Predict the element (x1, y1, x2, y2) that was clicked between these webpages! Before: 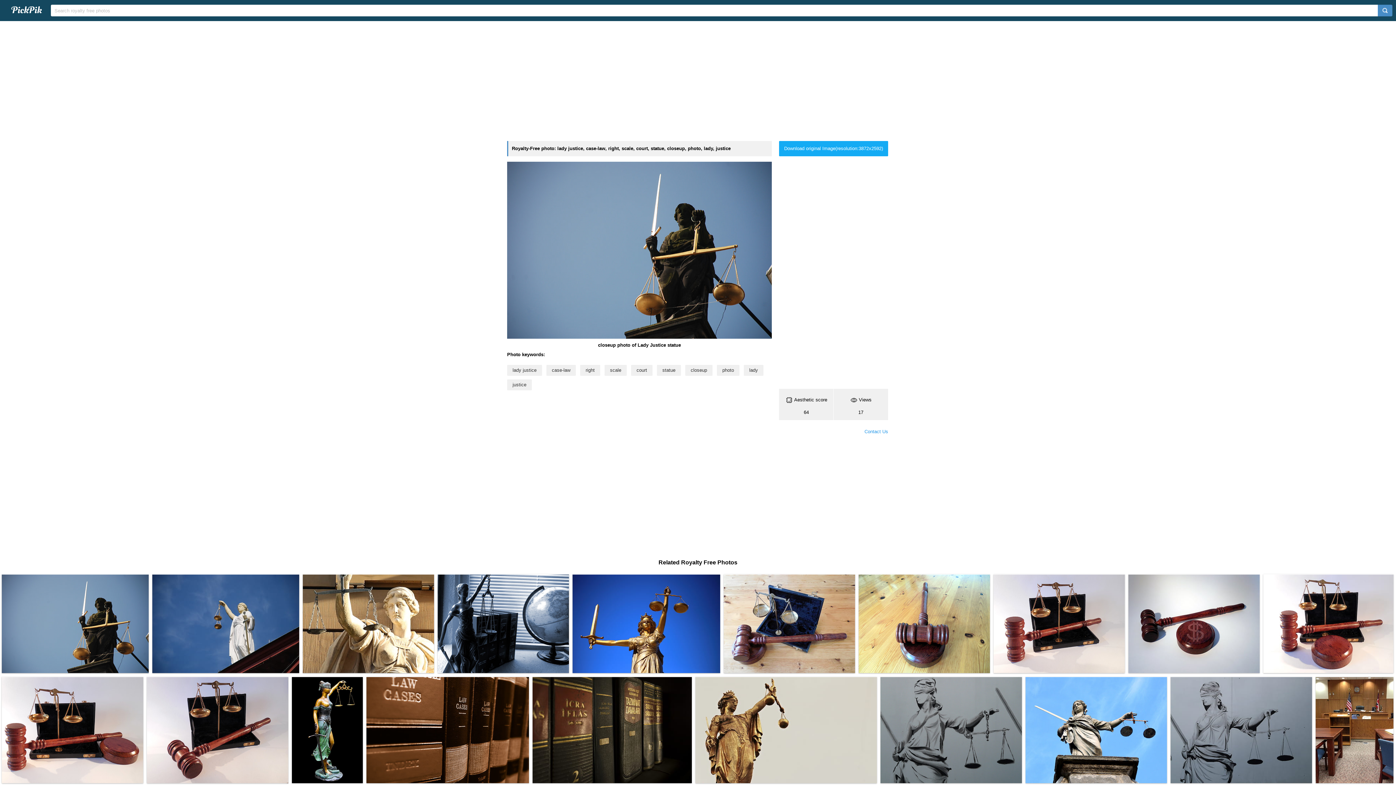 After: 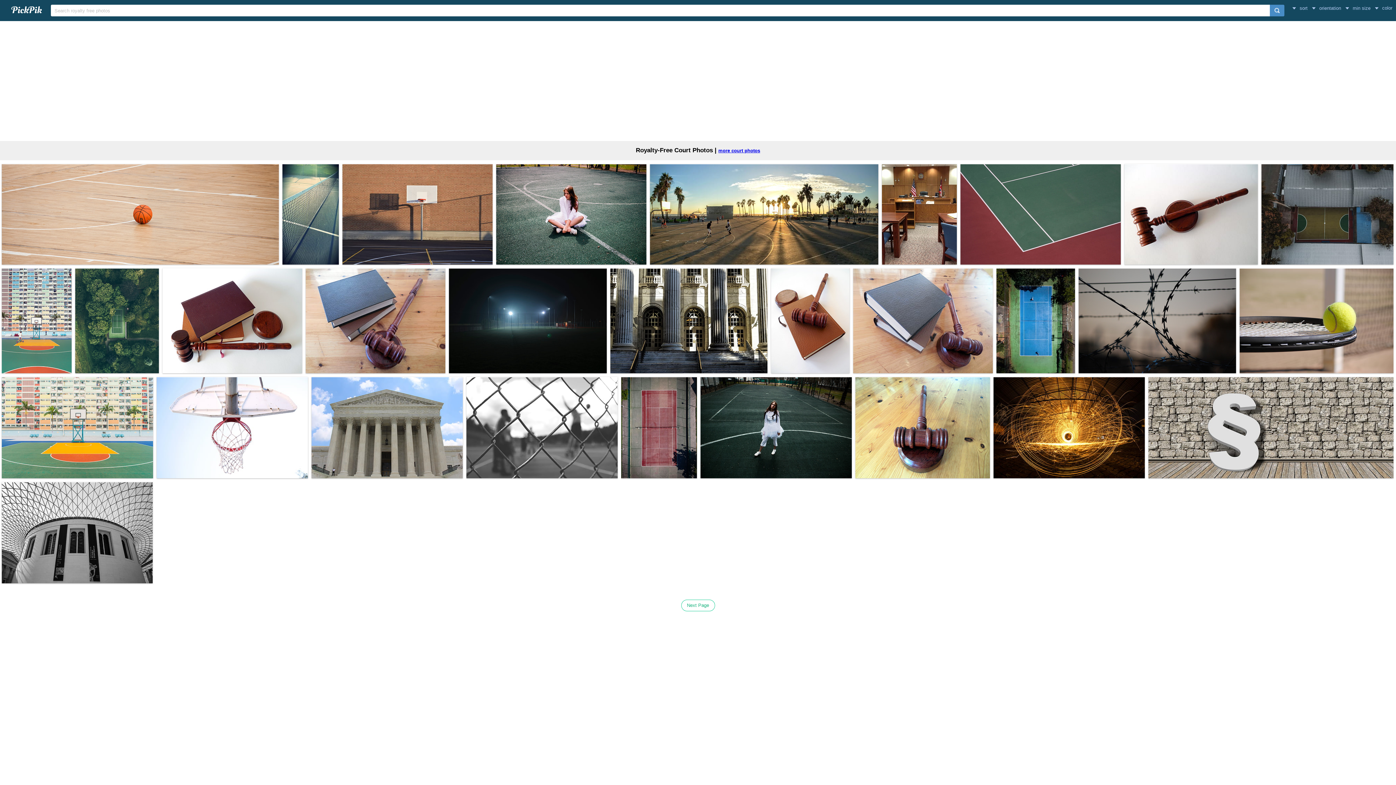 Action: label: court bbox: (633, 365, 650, 374)